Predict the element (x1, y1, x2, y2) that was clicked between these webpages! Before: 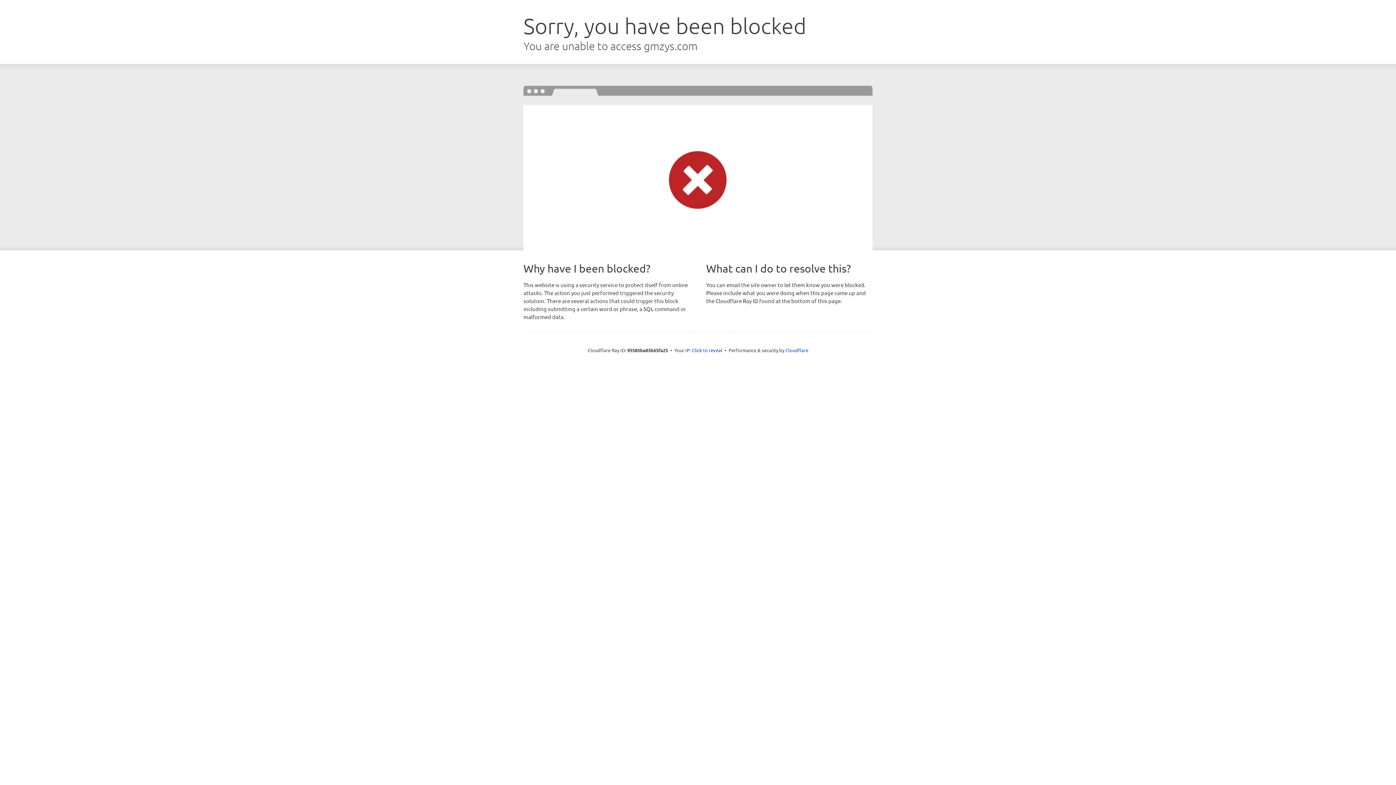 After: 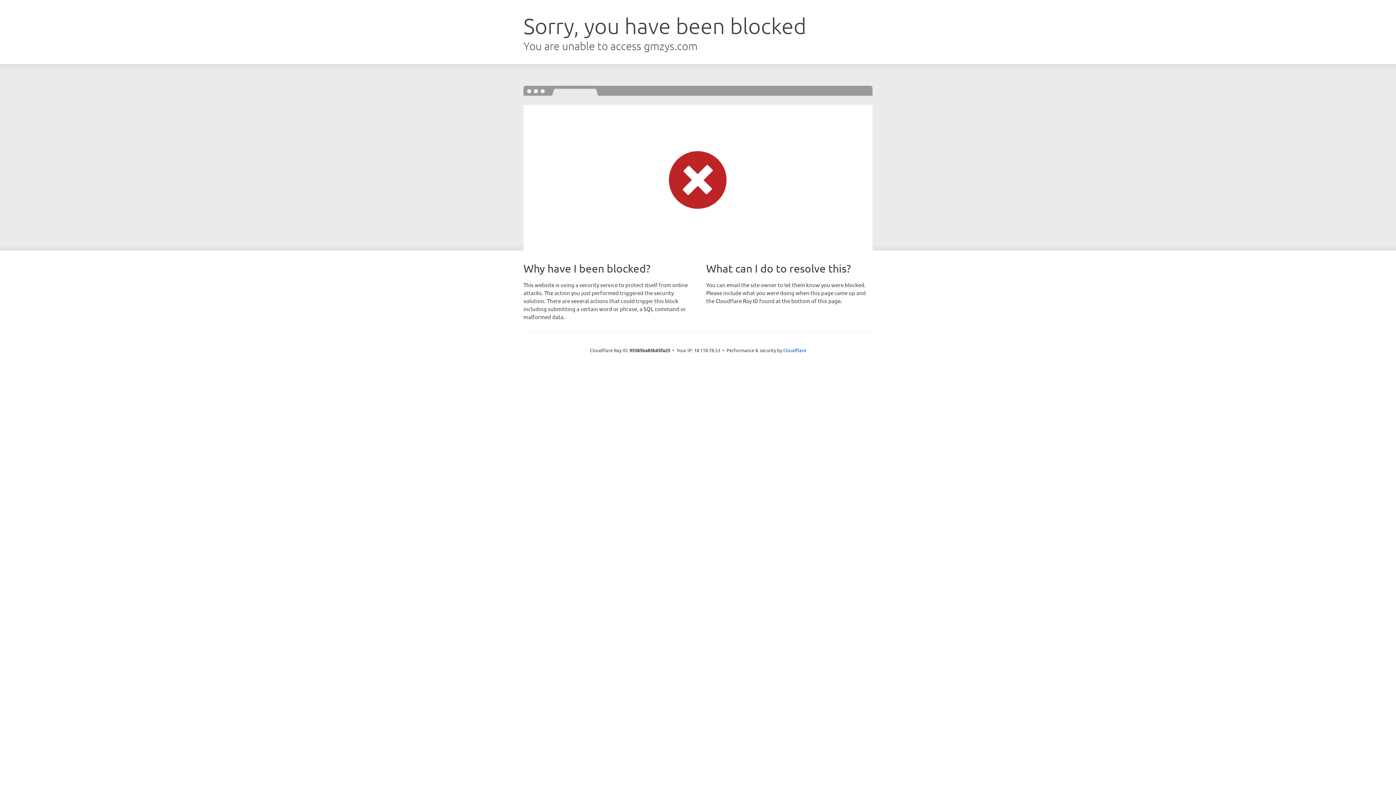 Action: bbox: (692, 346, 722, 353) label: Click to reveal